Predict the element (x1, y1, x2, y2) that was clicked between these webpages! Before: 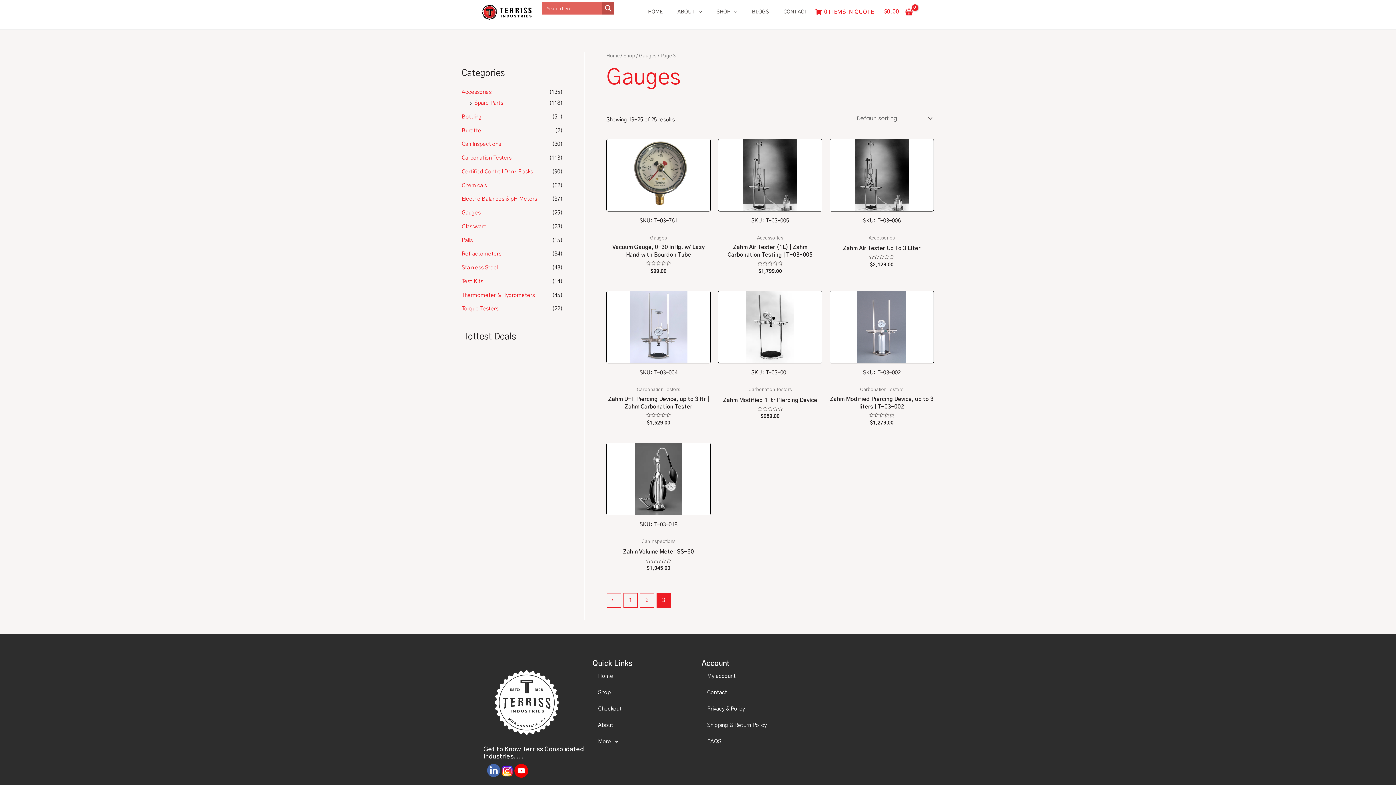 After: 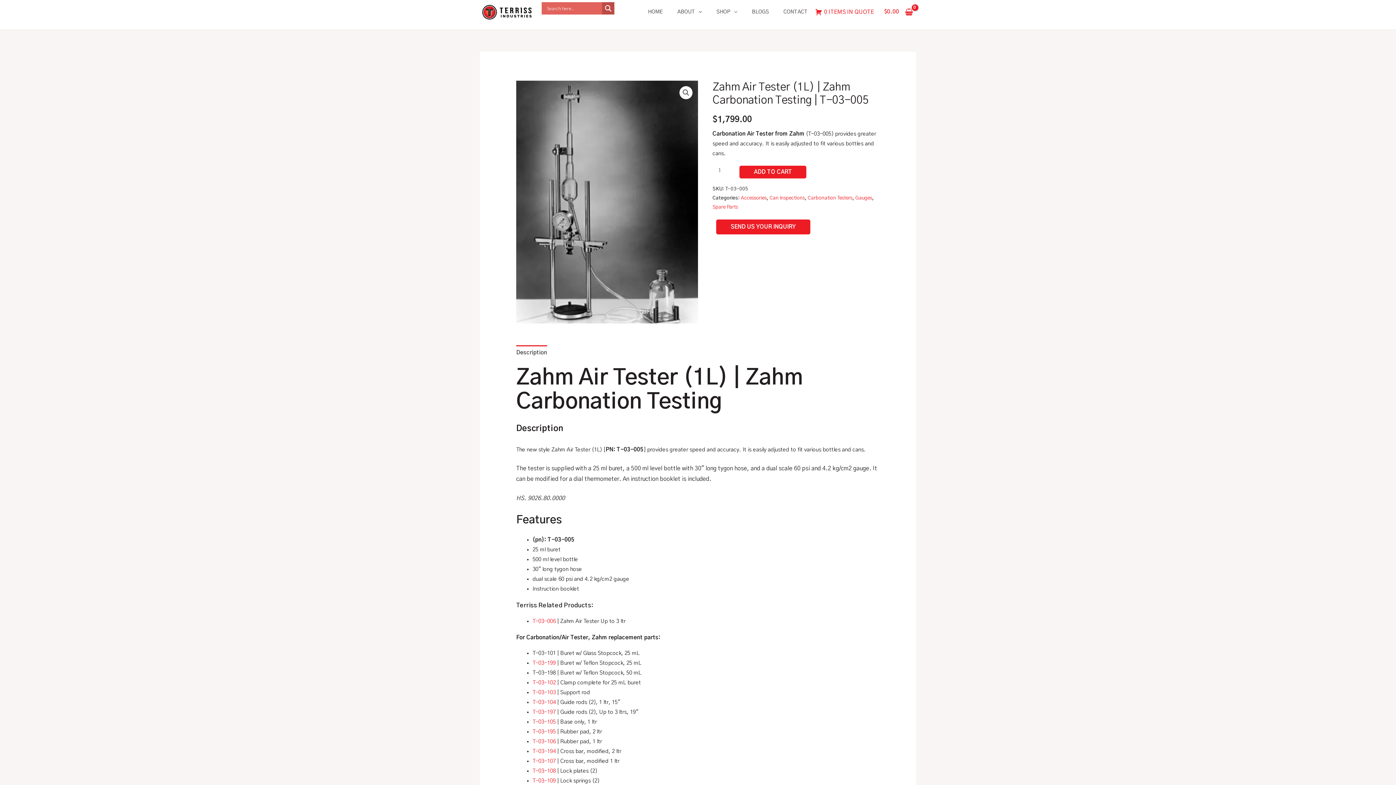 Action: bbox: (718, 139, 822, 211)